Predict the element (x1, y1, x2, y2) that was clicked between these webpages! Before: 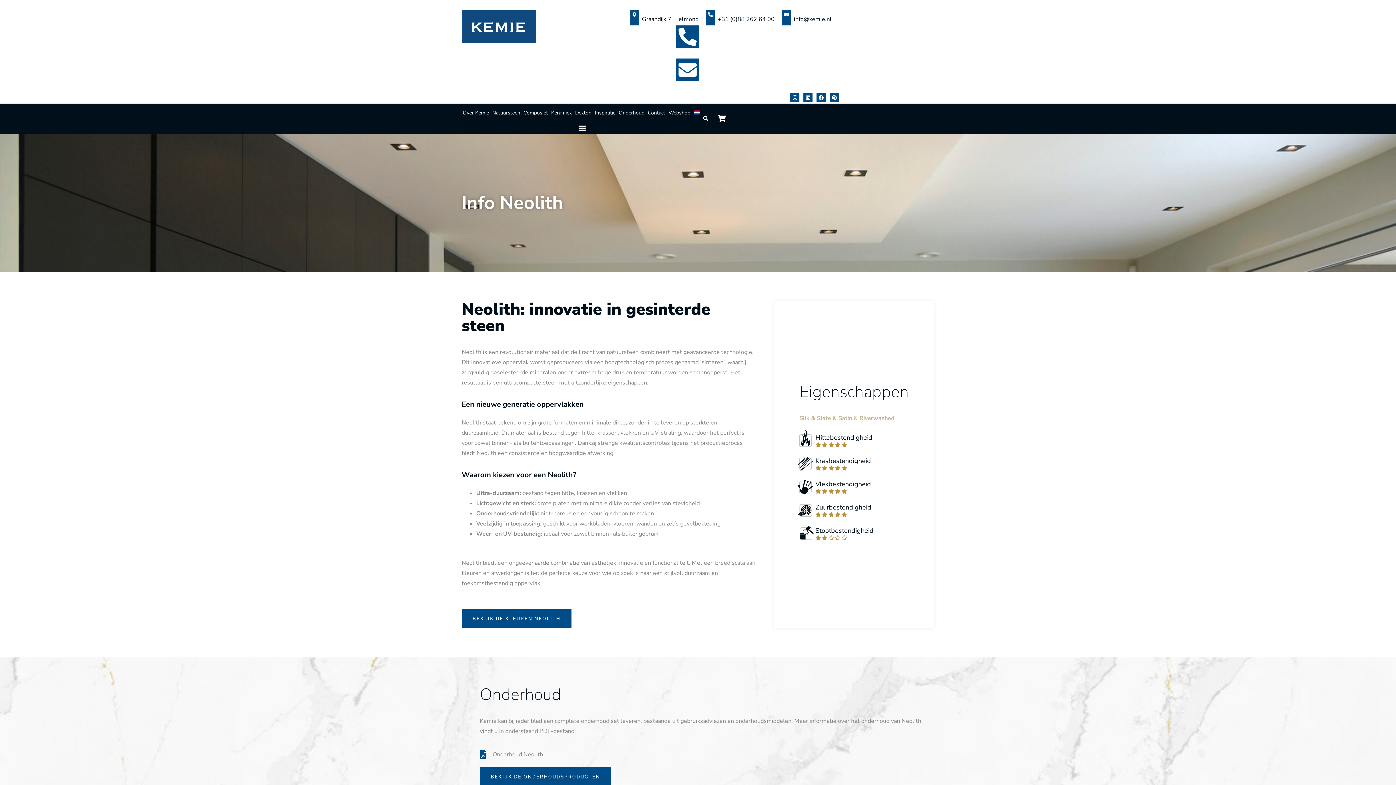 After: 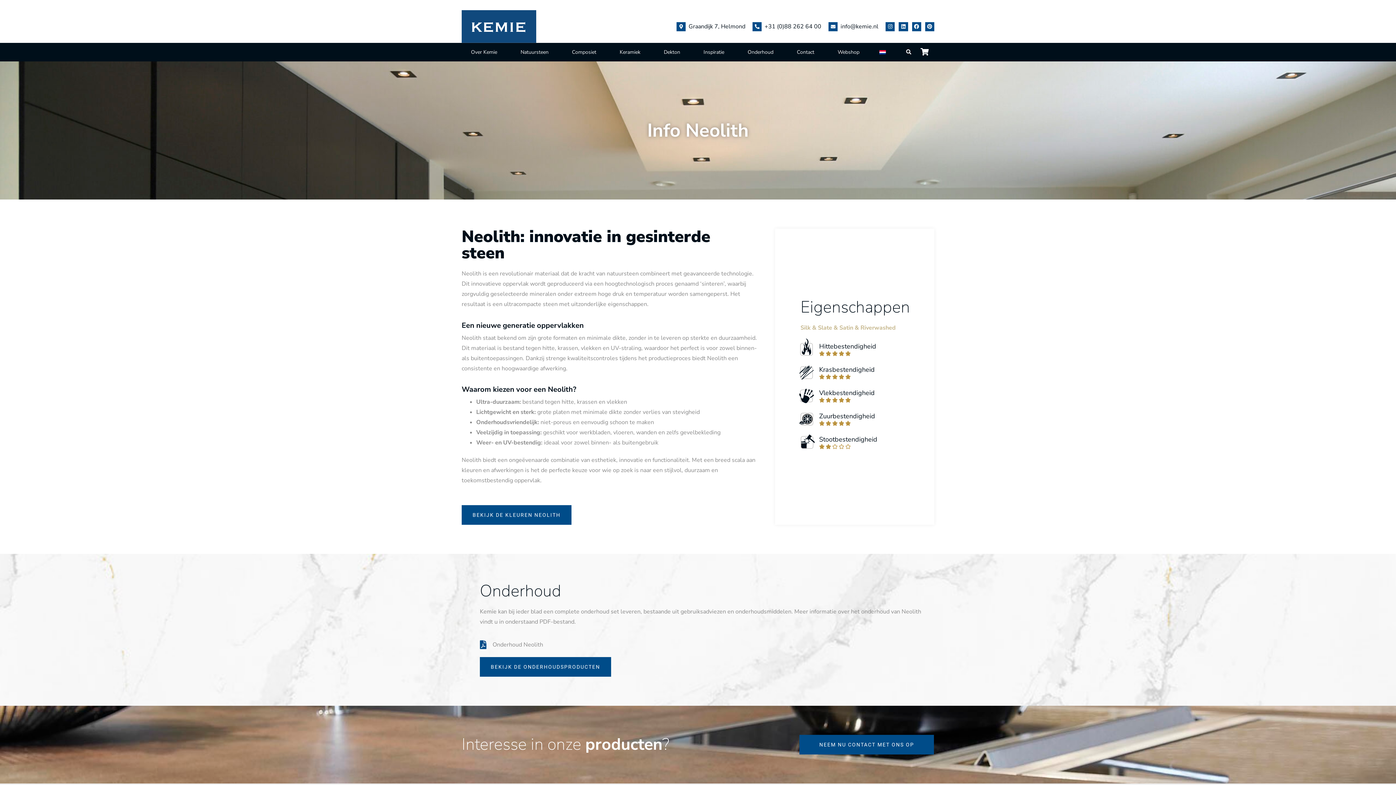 Action: bbox: (480, 749, 934, 759) label: Onderhoud Neolith